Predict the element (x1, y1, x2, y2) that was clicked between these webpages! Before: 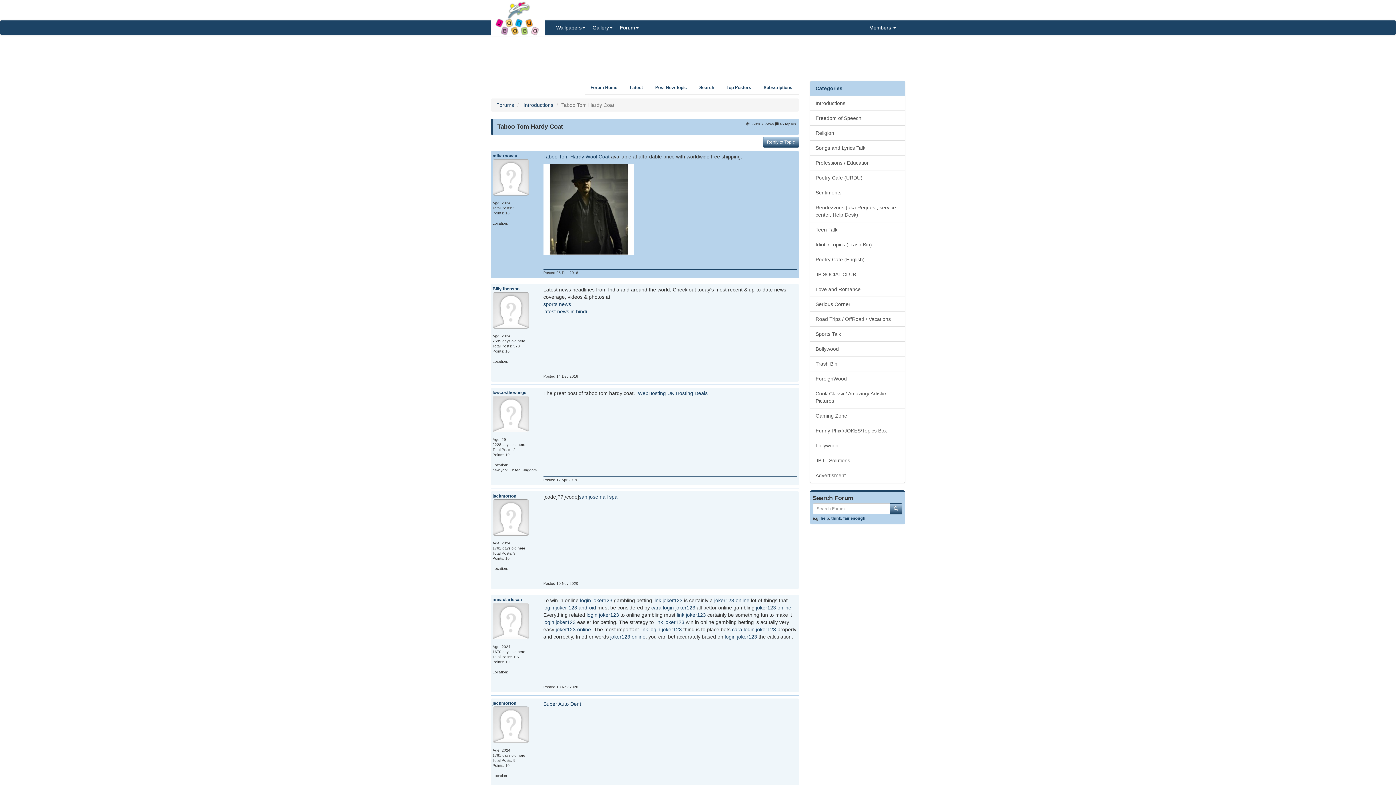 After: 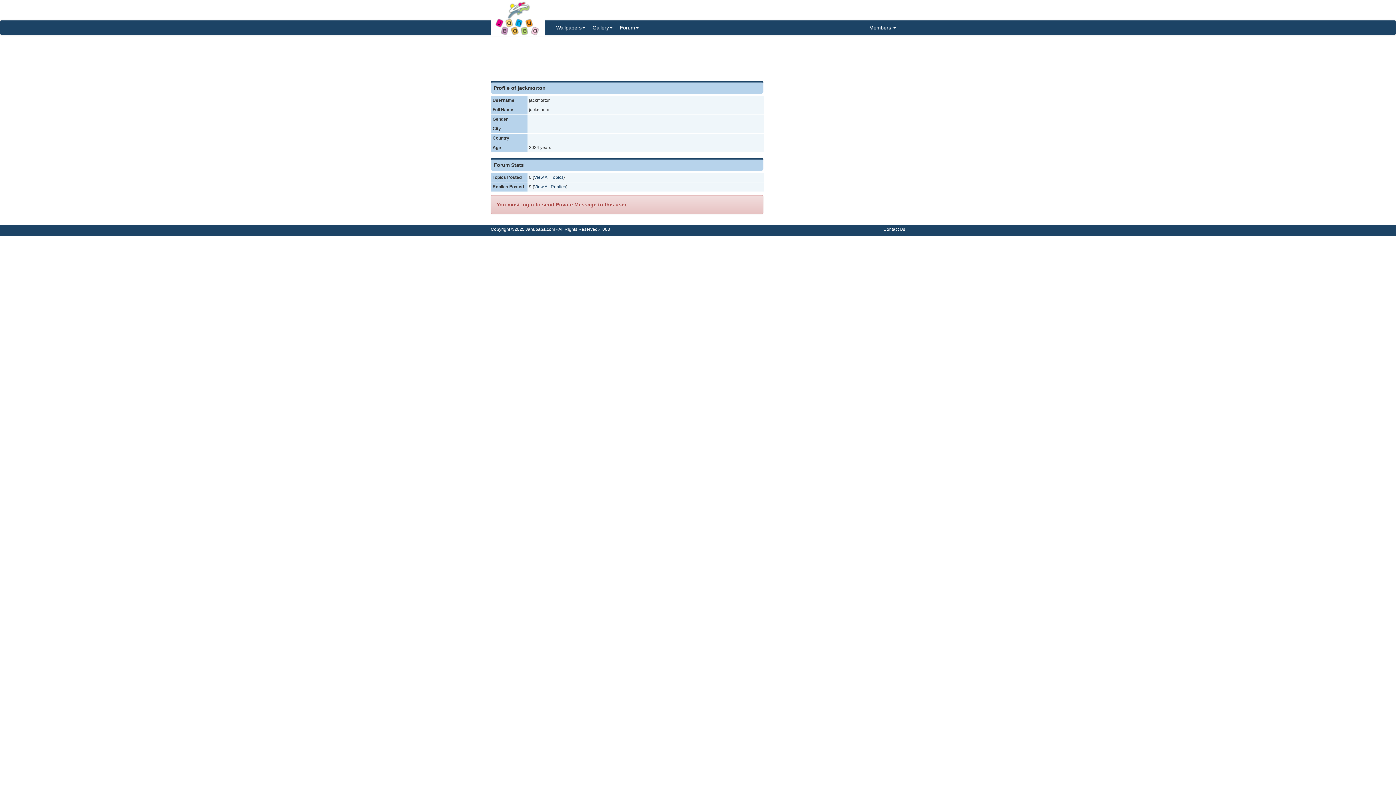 Action: label: jackmorton bbox: (492, 493, 516, 498)